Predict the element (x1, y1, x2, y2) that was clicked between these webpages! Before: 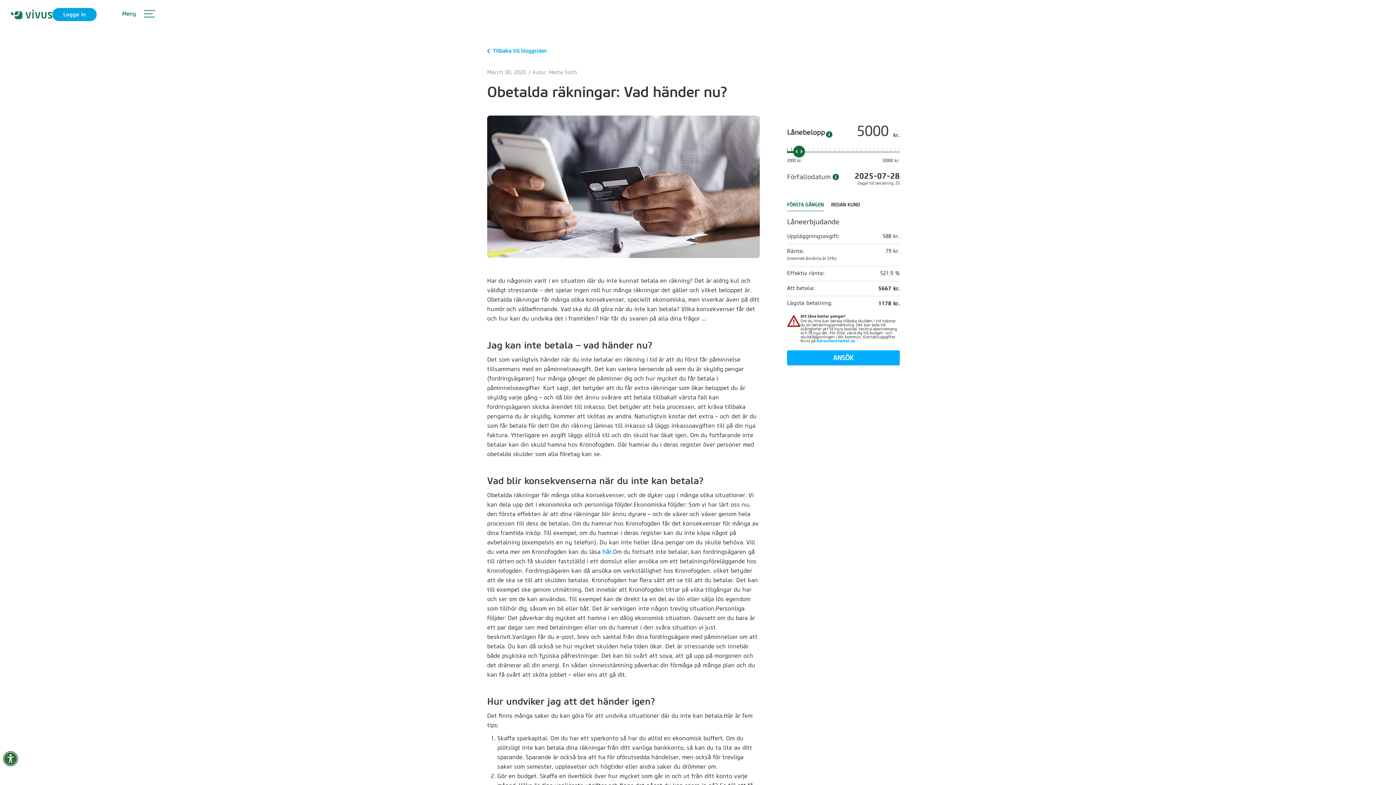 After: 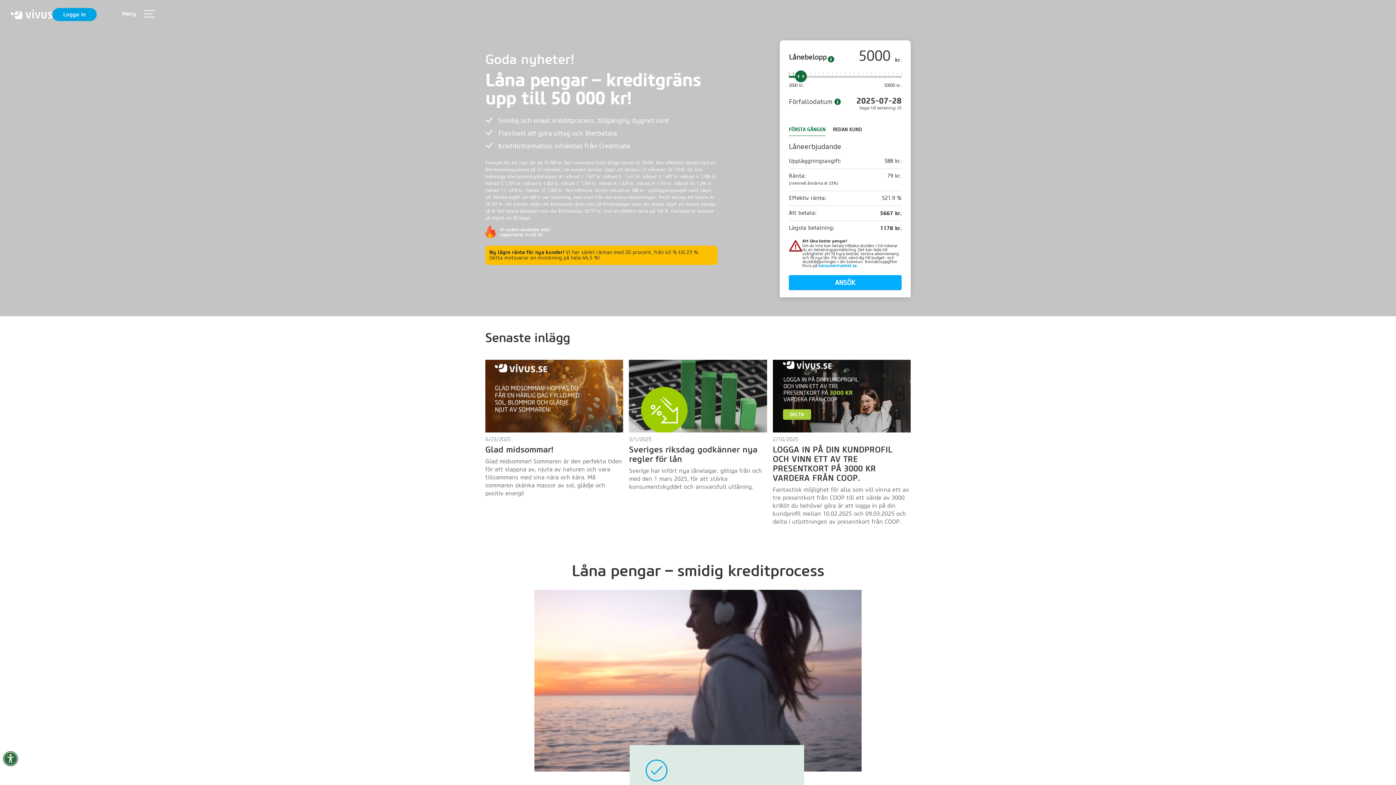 Action: bbox: (10, 9, 52, 19) label: home